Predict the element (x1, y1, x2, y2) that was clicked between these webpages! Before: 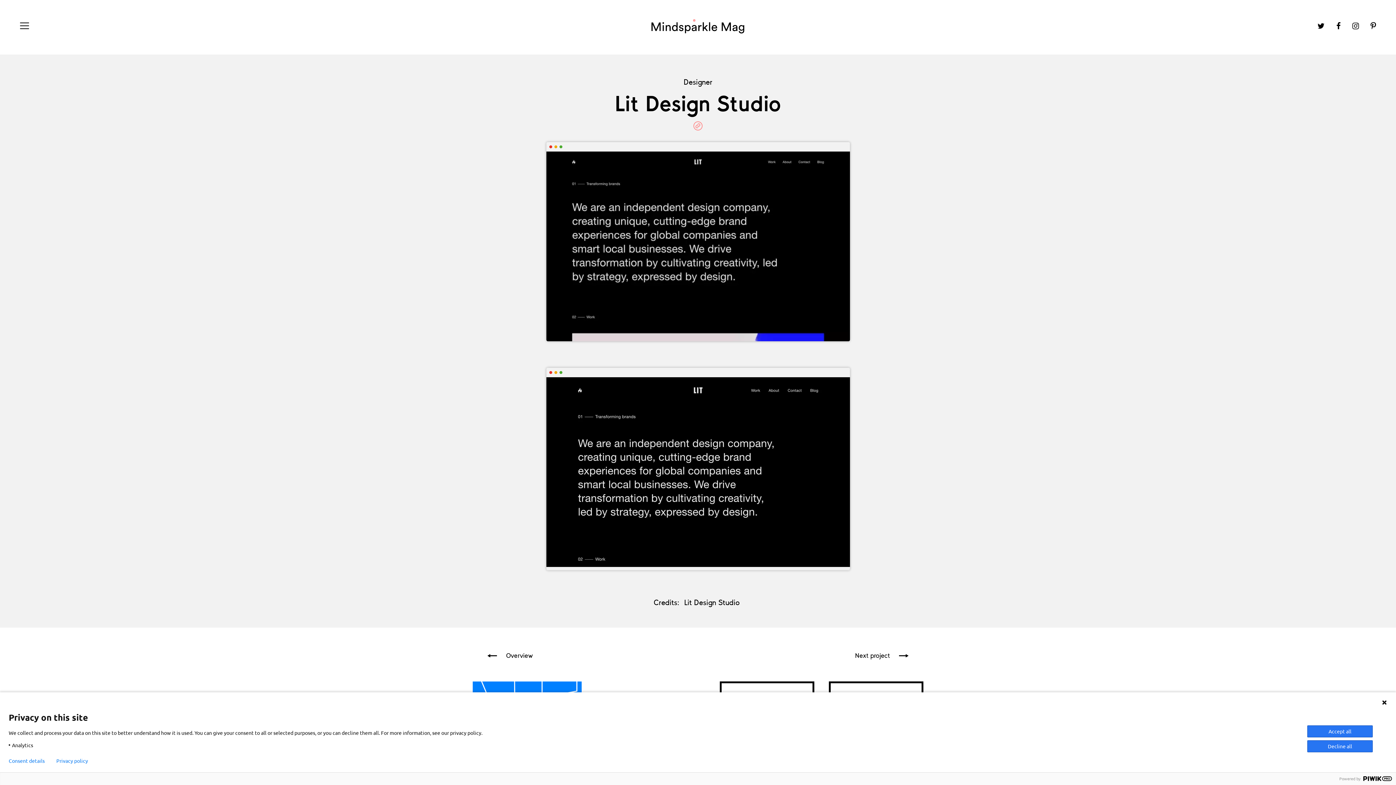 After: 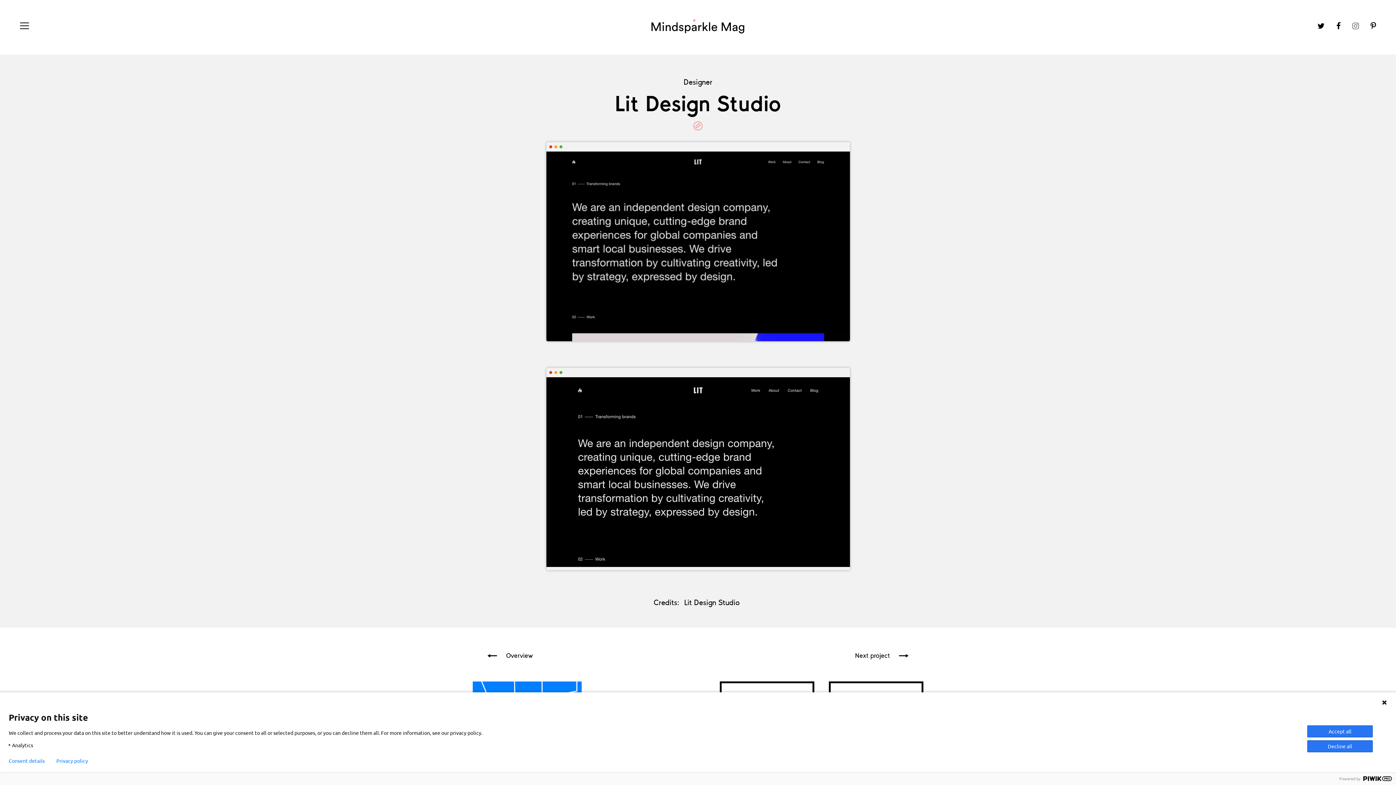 Action: bbox: (1352, 21, 1359, 30)